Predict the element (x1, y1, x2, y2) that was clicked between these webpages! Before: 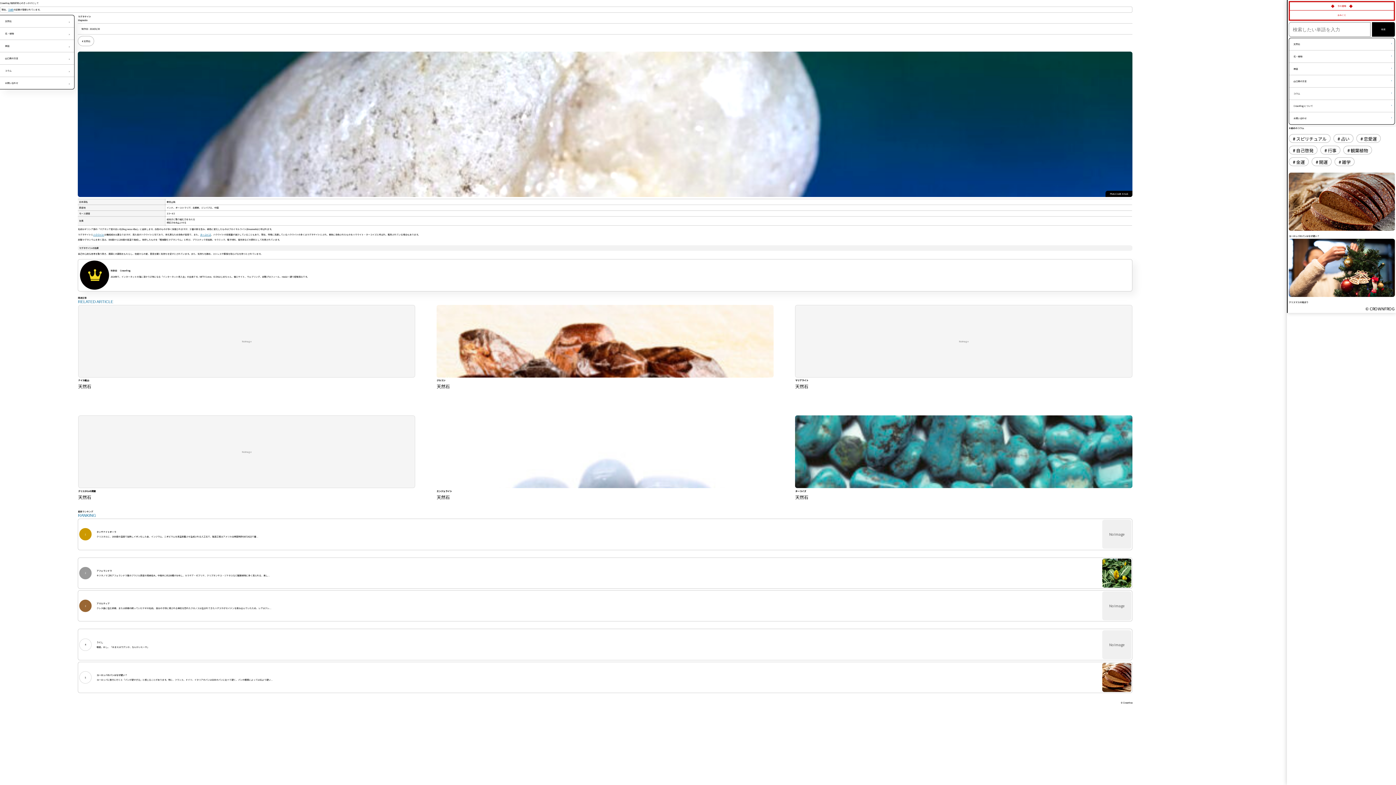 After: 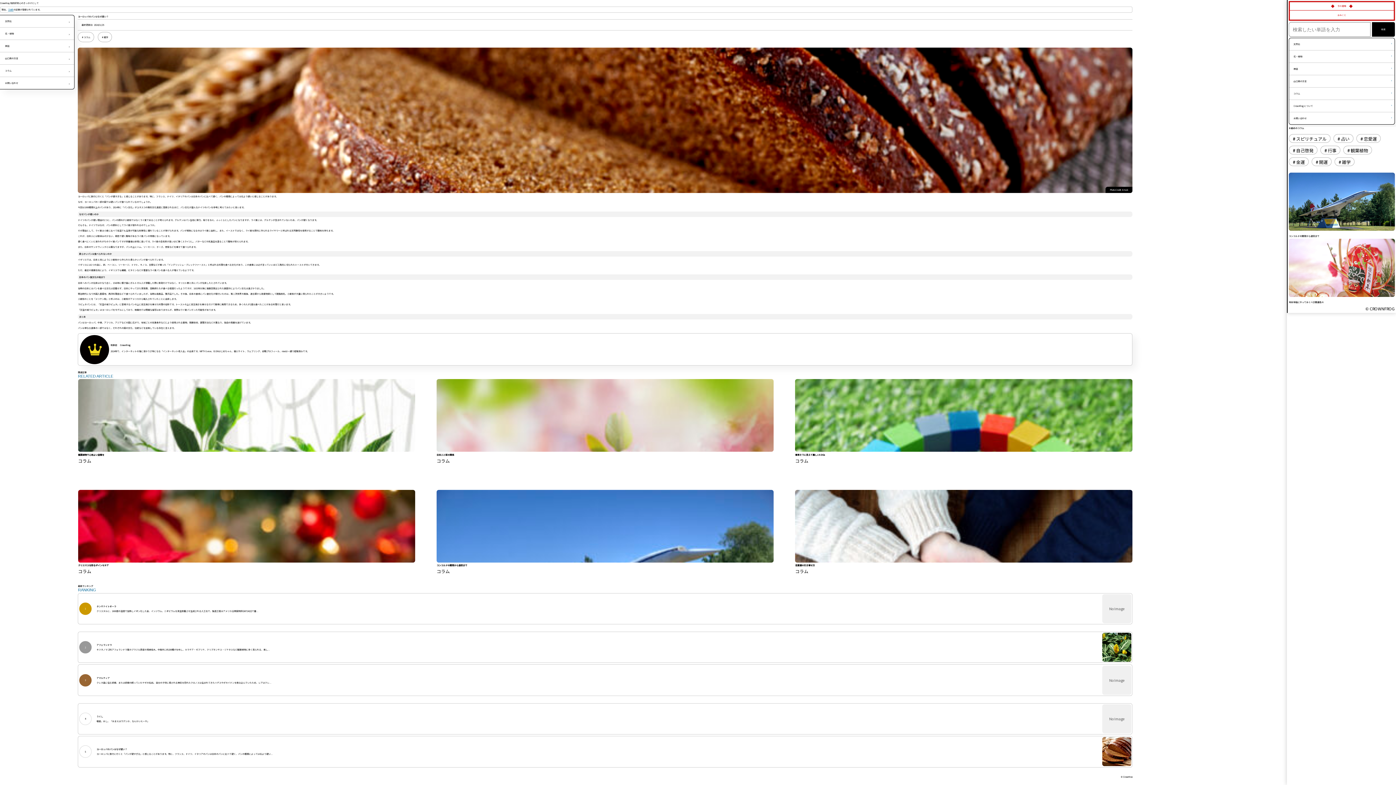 Action: bbox: (77, 662, 1132, 693) label: ヨーロッパのパンはなぜ硬い？
ヨーロッパに旅行に行くと「パンが硬すぎる」と感じることがあります。特に、フランス、ドイツ、イタリアのパンは日本のパンに比べて硬く、パンの種類によっては石より硬い...